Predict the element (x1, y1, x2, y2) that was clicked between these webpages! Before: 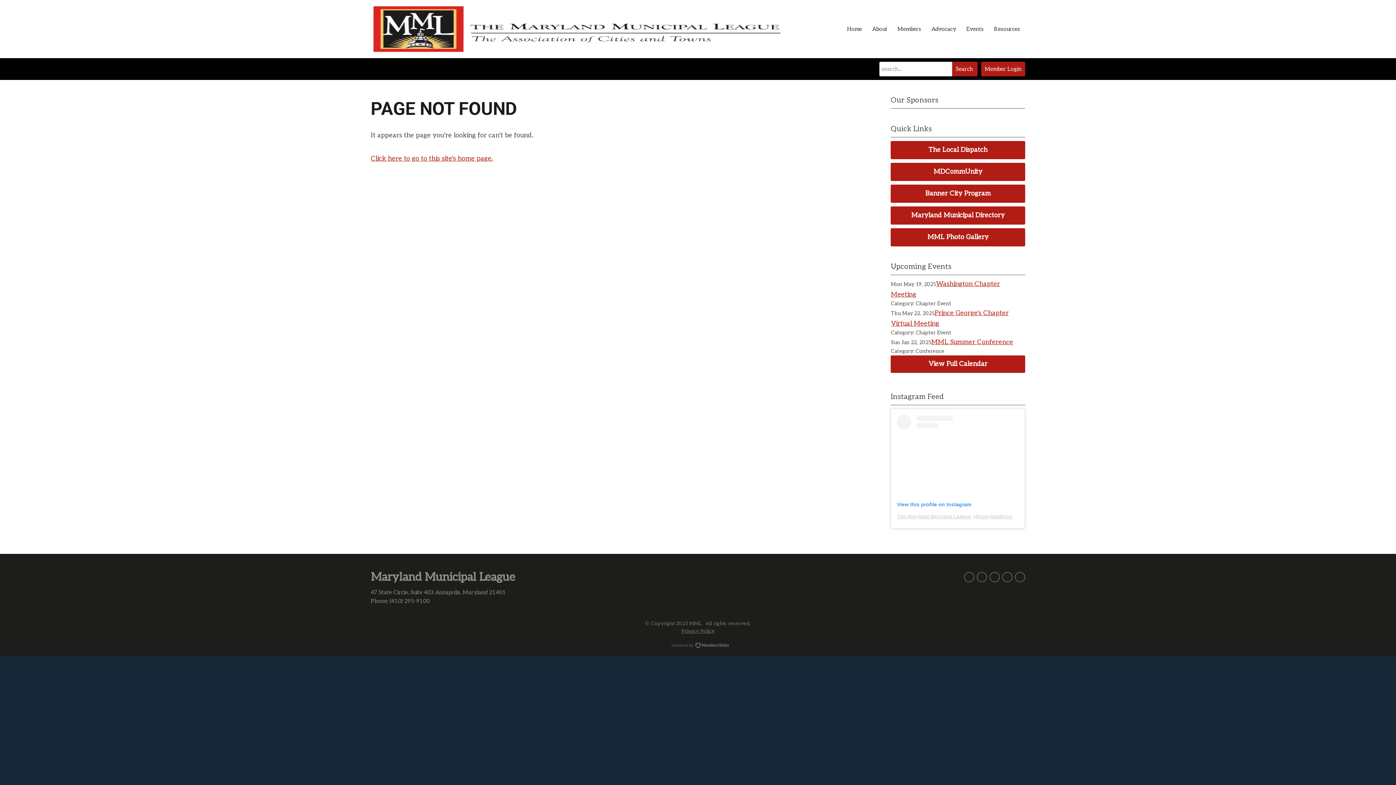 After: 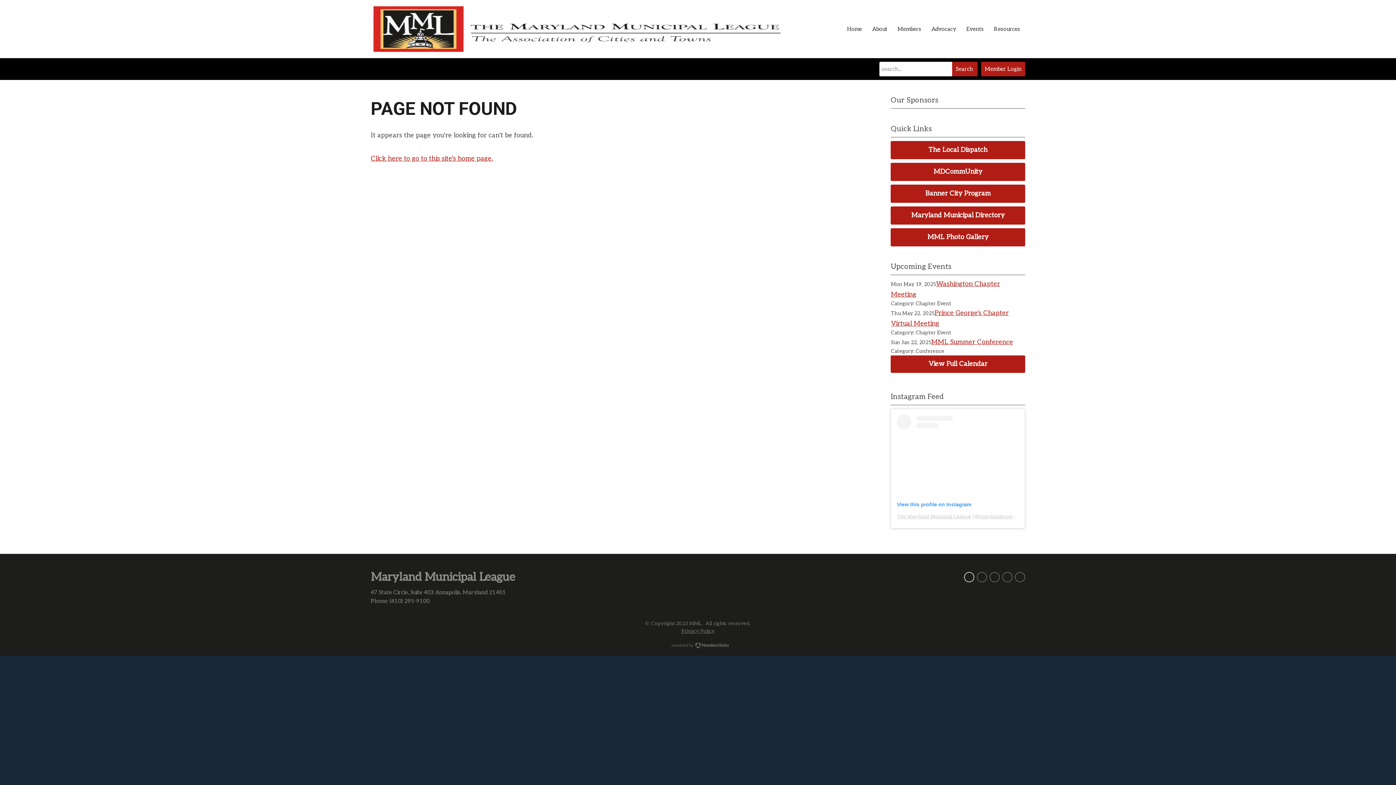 Action: bbox: (964, 572, 974, 582) label: twitter